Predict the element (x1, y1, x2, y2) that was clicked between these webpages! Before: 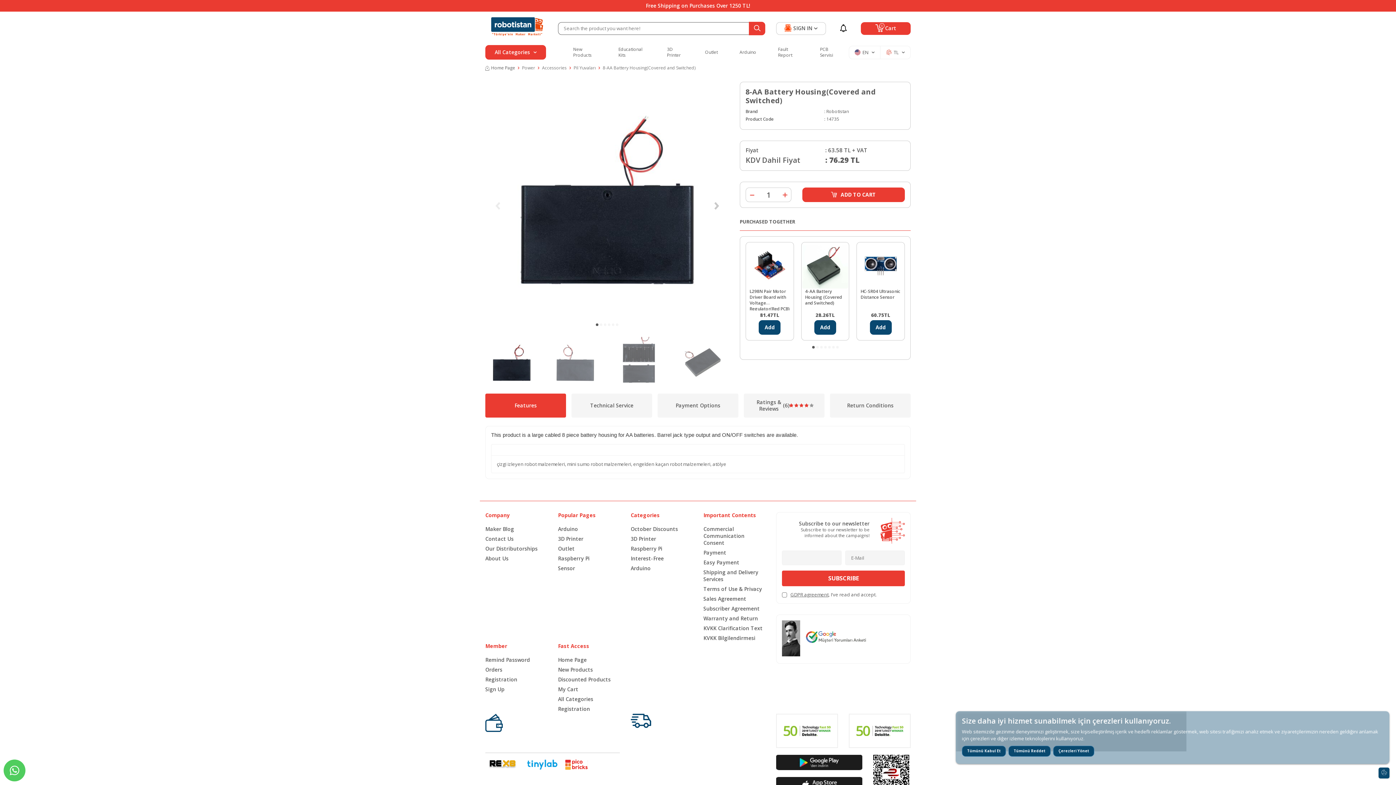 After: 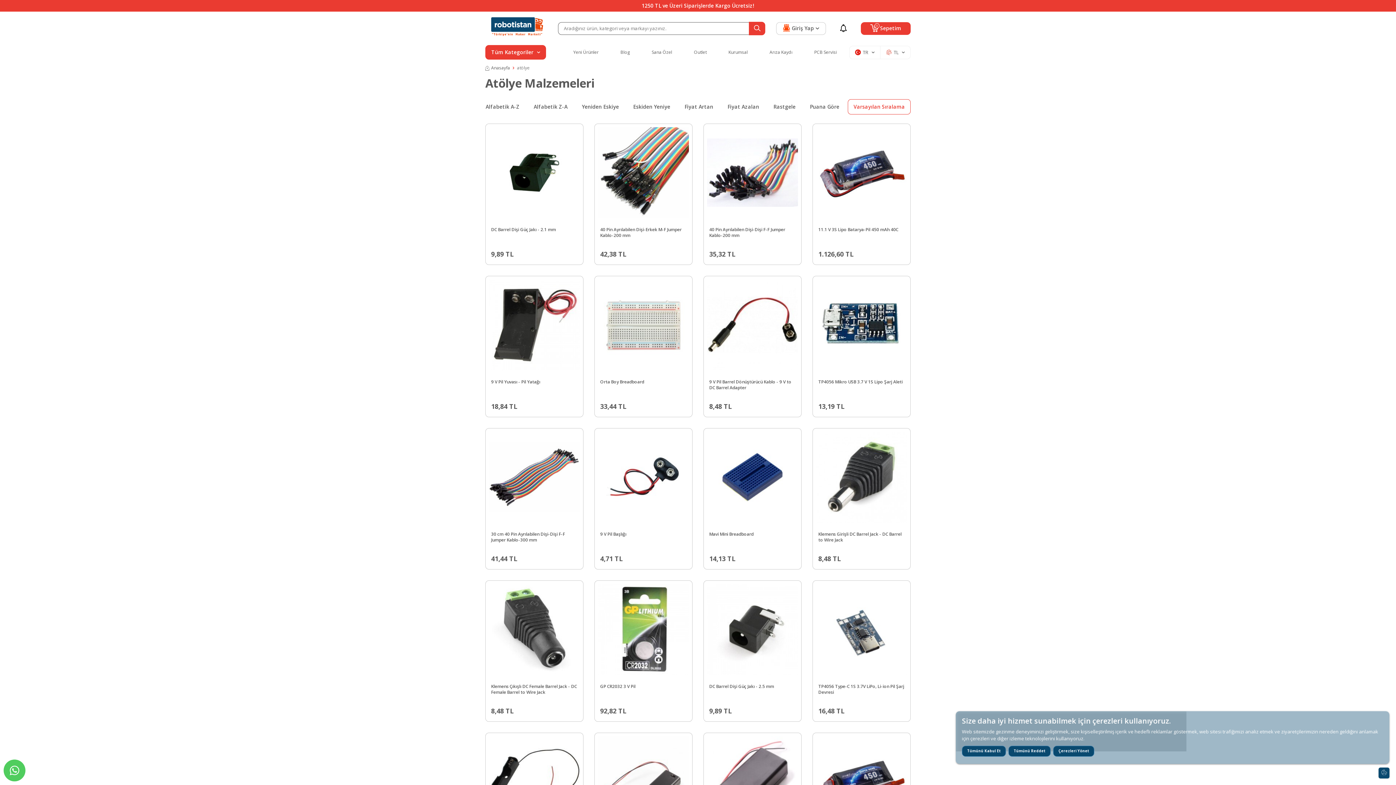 Action: bbox: (712, 461, 726, 467) label: atölye